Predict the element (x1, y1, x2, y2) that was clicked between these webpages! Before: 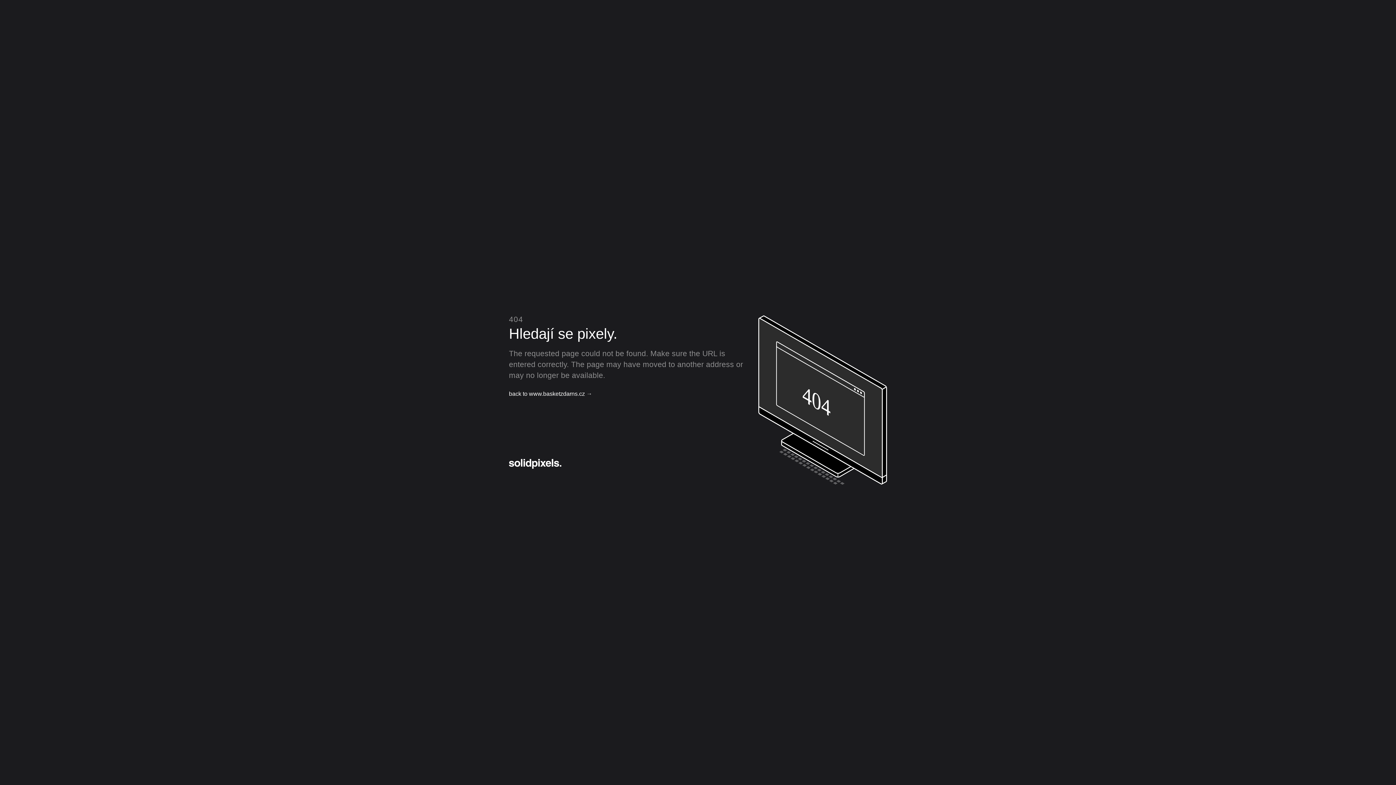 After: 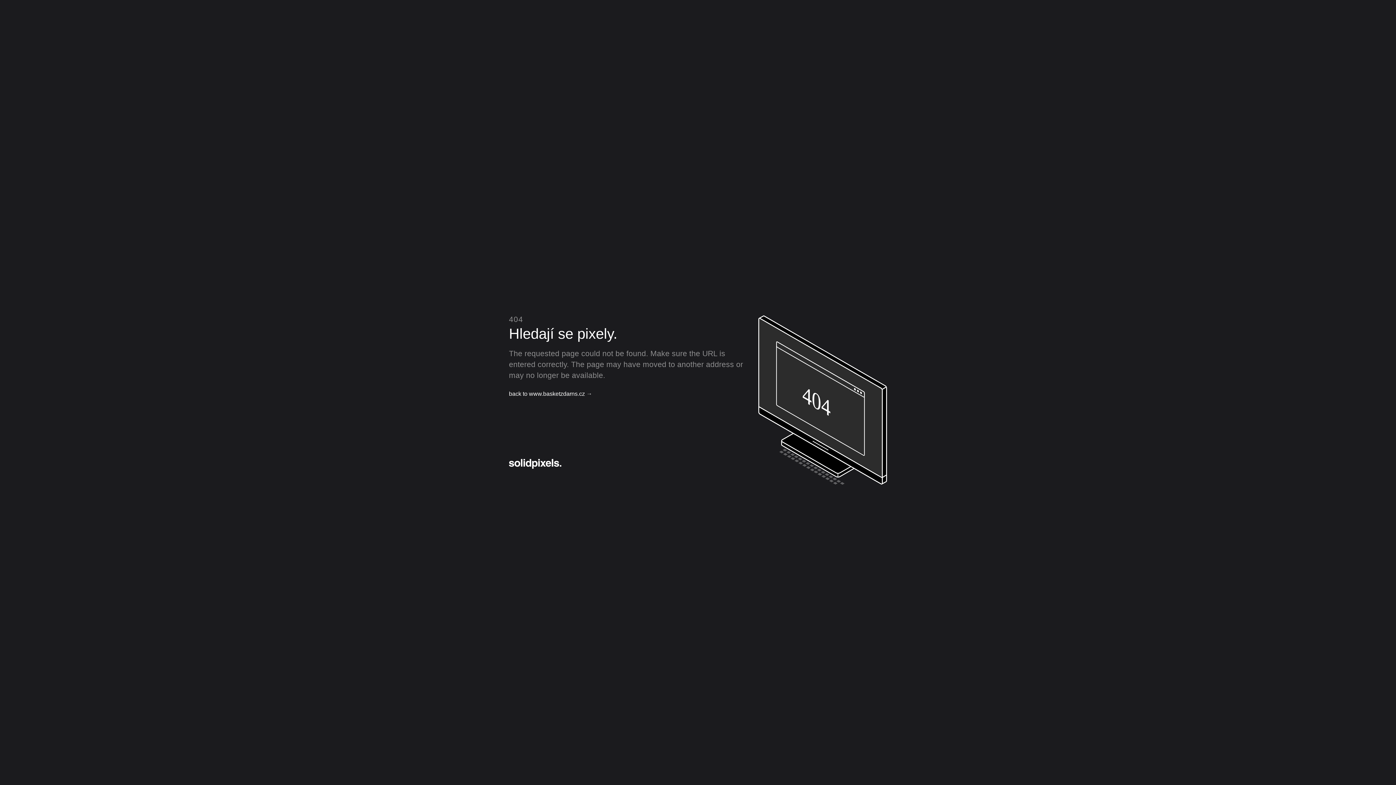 Action: label: back to www.basketzdarns.cz → bbox: (509, 389, 592, 398)